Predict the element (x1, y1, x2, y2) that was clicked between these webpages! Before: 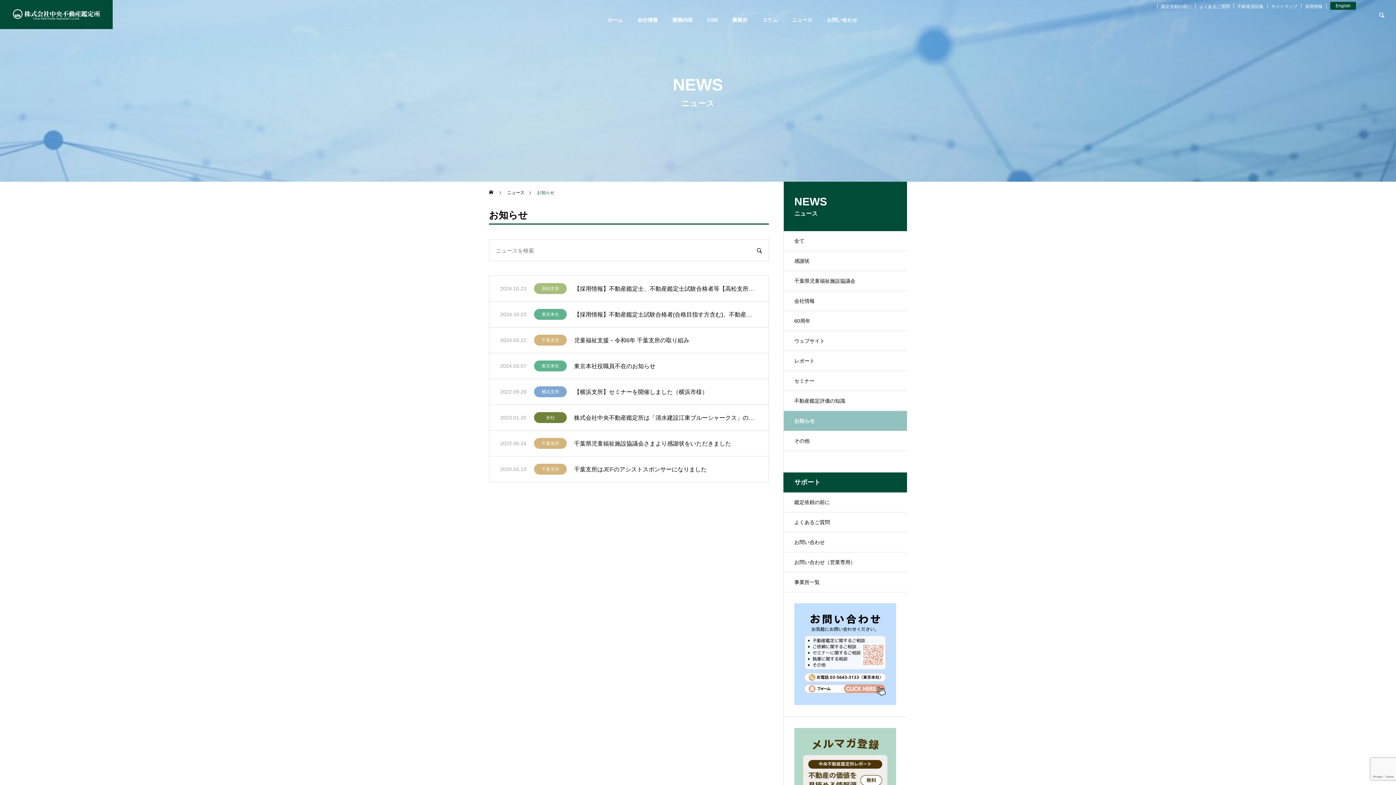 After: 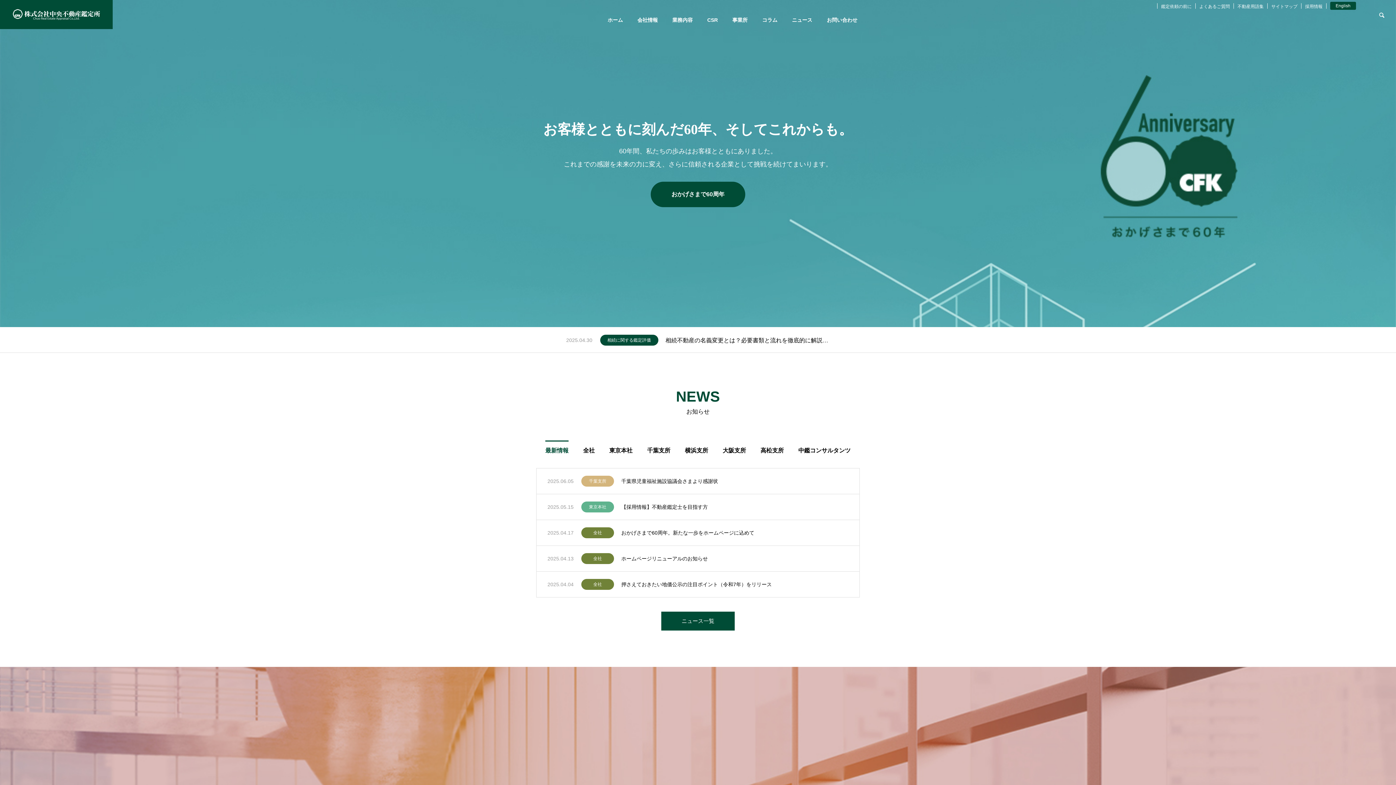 Action: bbox: (0, 0, 112, 29)